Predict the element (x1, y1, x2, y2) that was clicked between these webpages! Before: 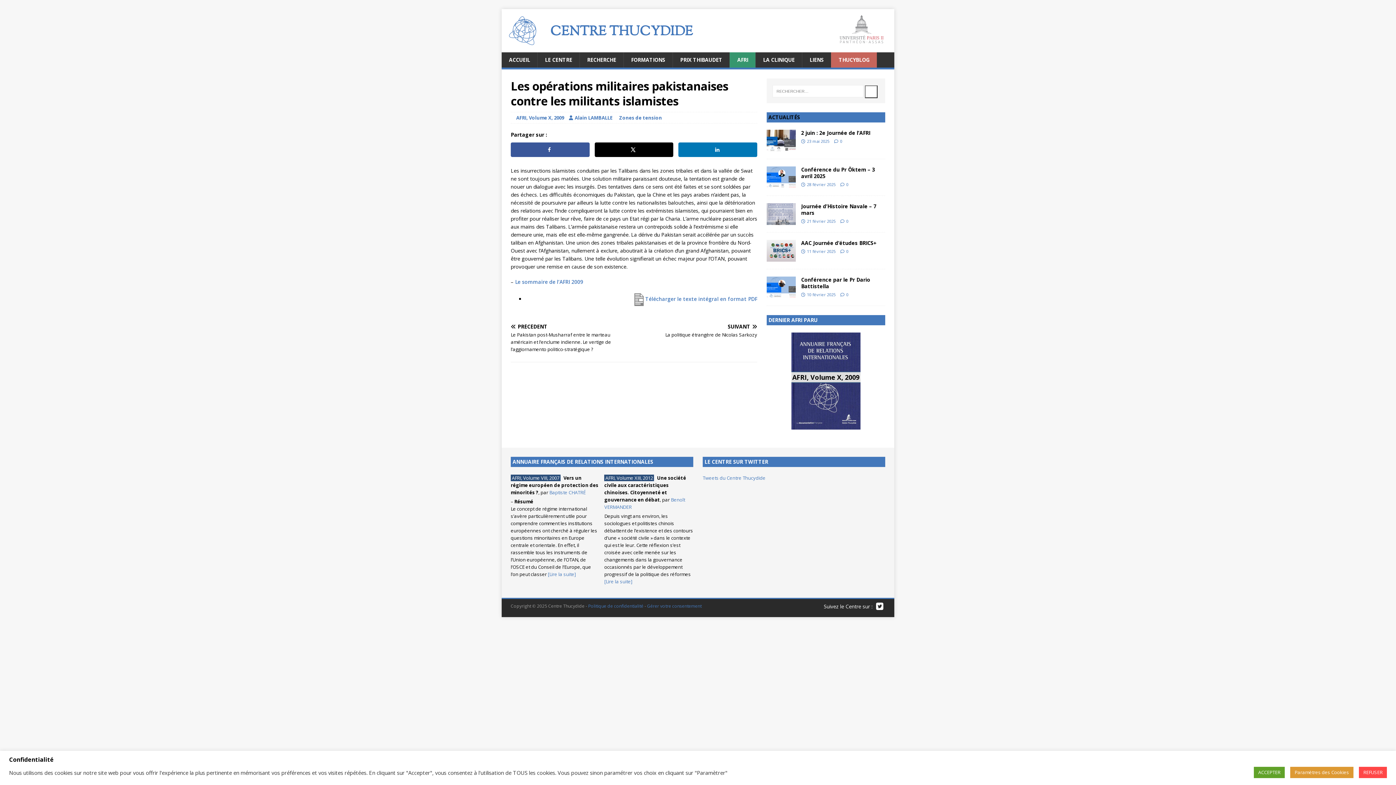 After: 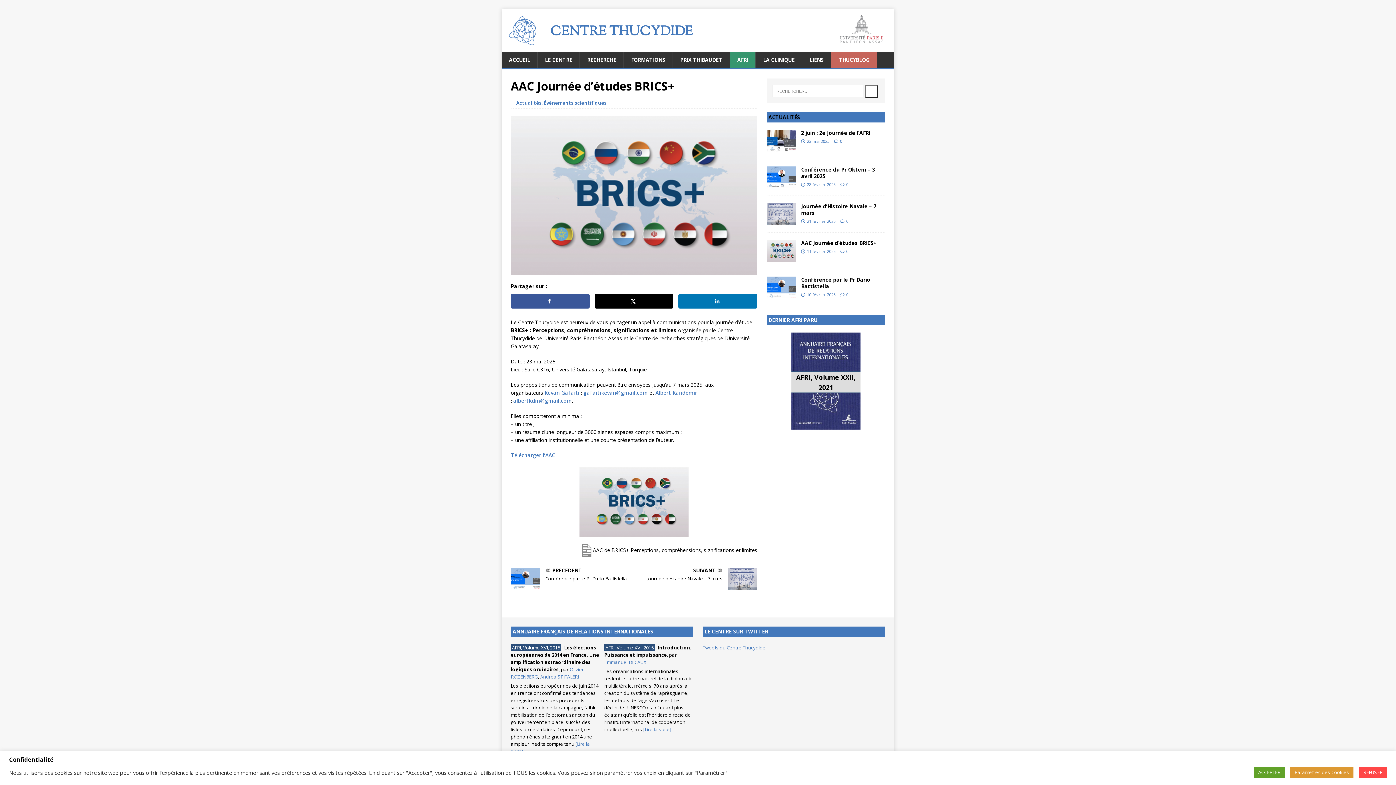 Action: bbox: (766, 254, 795, 261)